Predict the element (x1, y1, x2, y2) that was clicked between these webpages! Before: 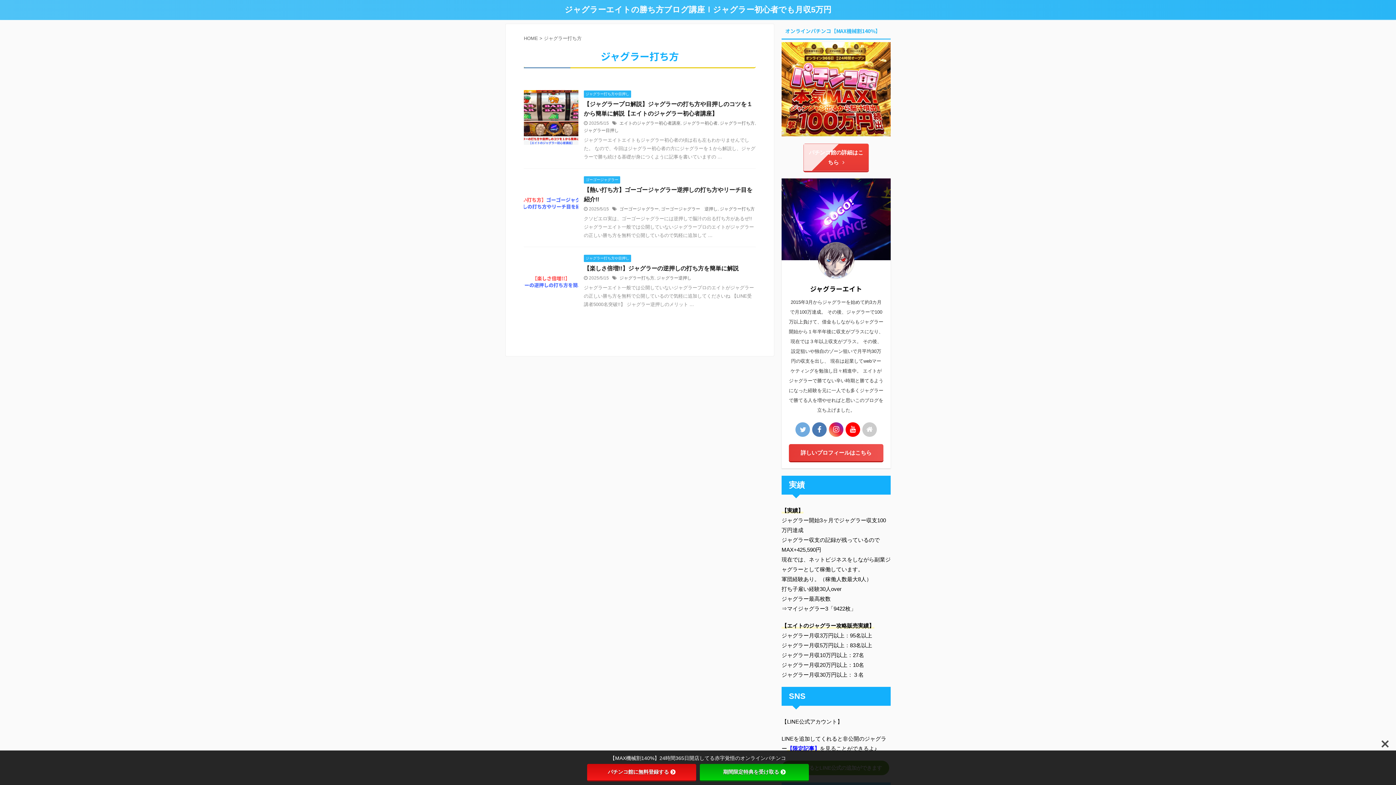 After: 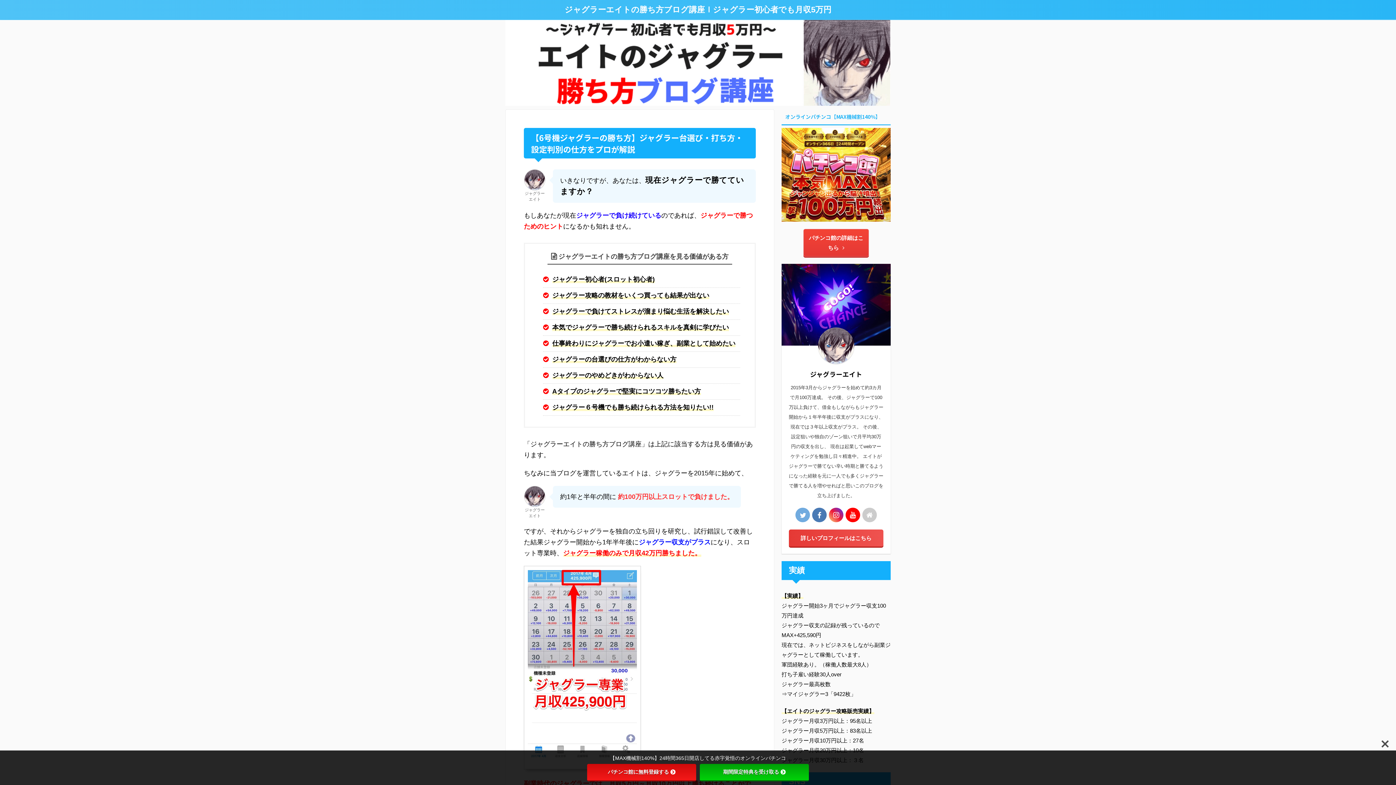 Action: bbox: (564, 5, 831, 14) label: ジャグラーエイトの勝ち方ブログ講座ｌジャグラー初心者でも月収5万円